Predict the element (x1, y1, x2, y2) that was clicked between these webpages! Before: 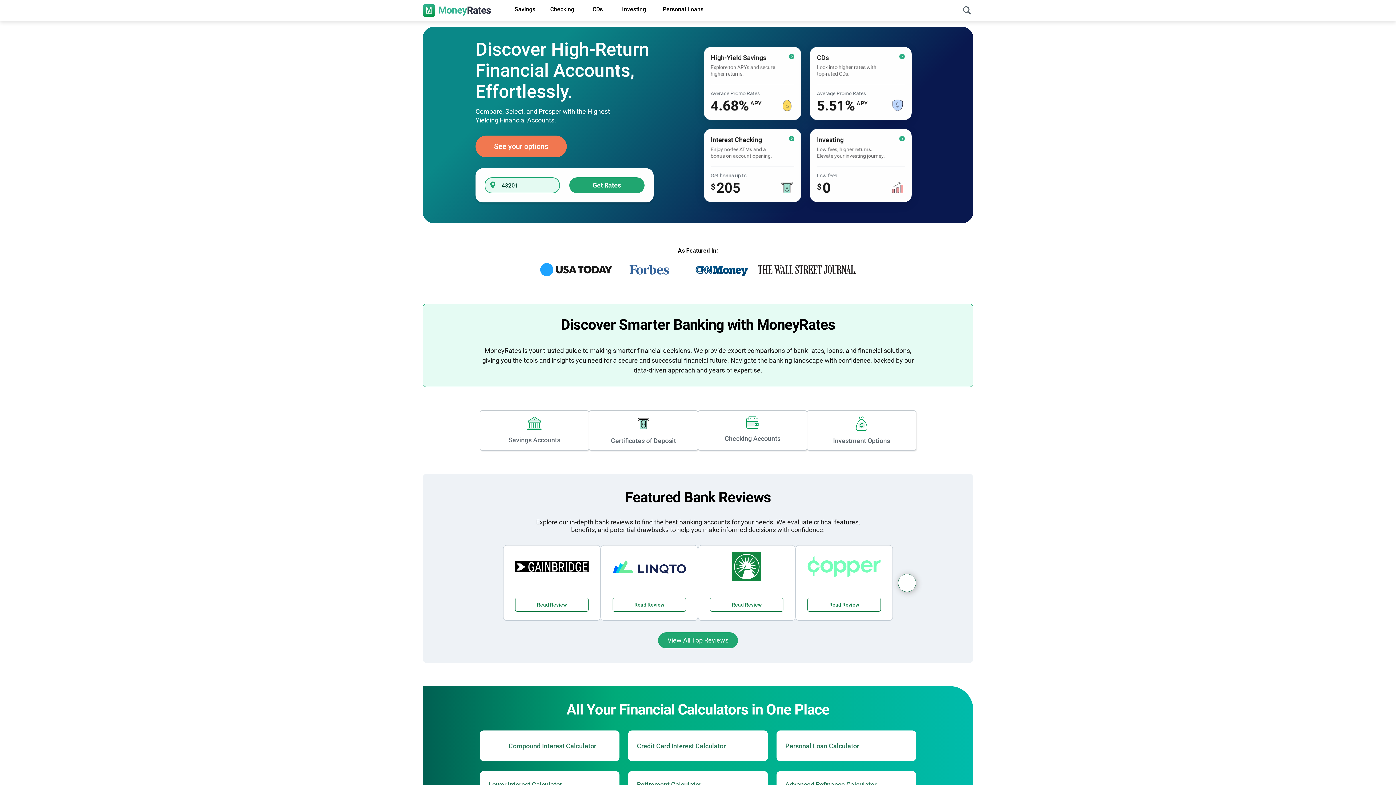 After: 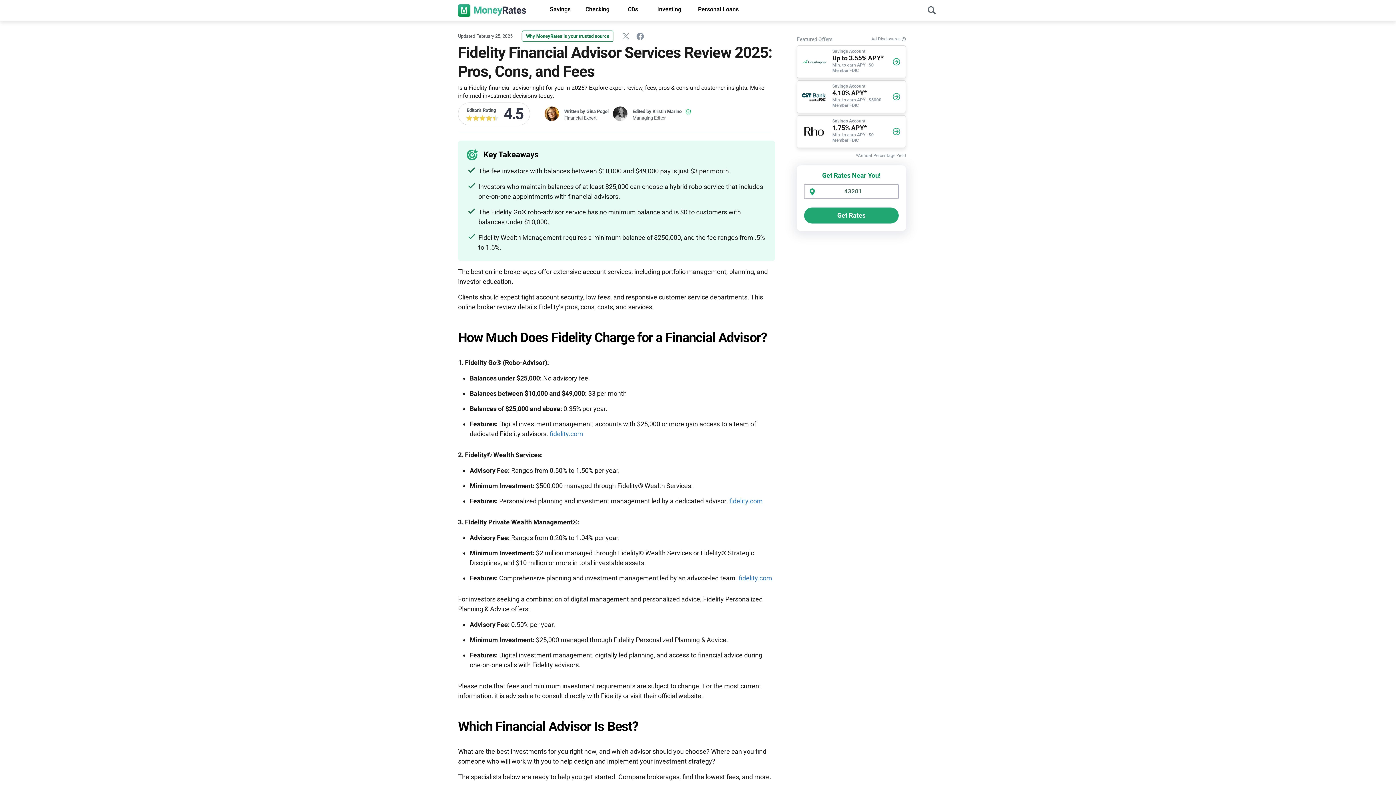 Action: label: Read Review bbox: (698, 545, 795, 621)